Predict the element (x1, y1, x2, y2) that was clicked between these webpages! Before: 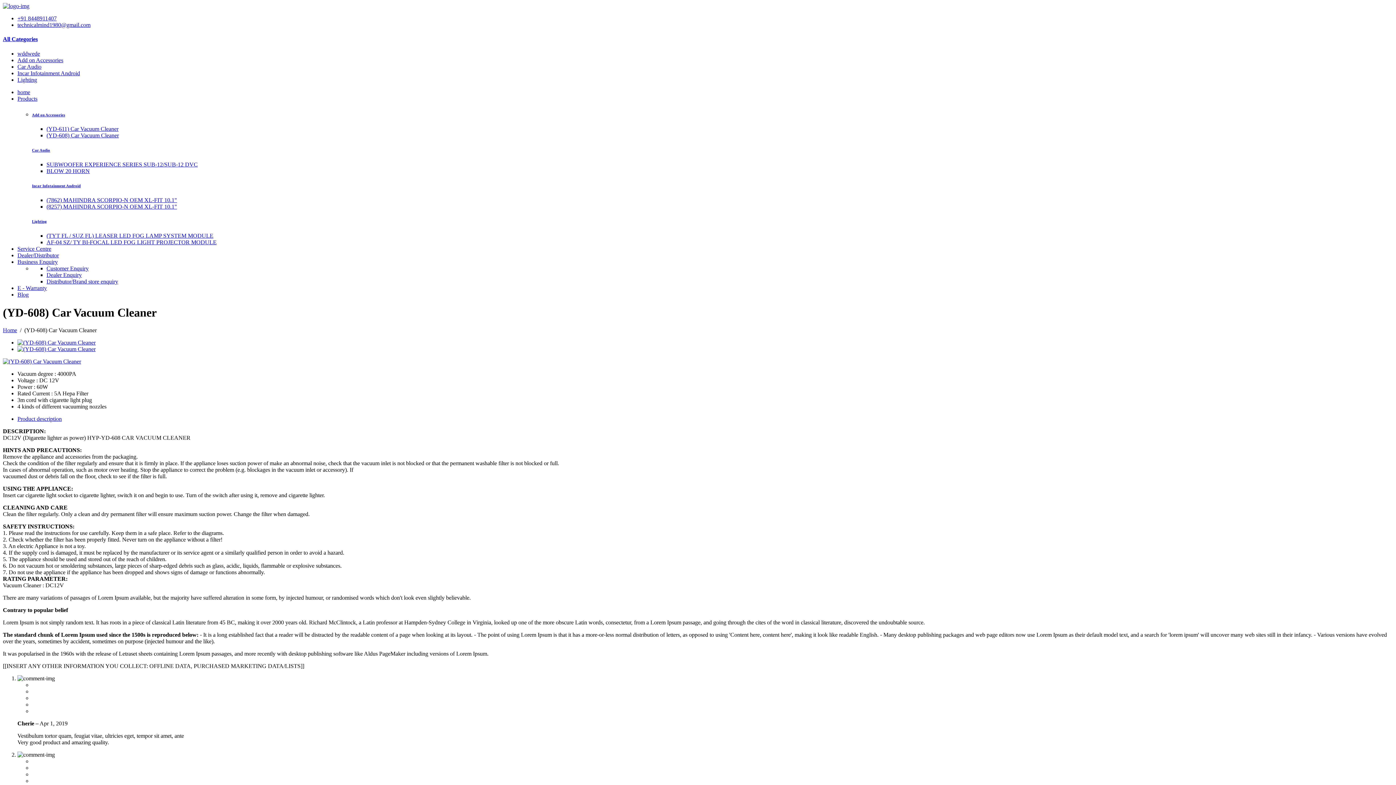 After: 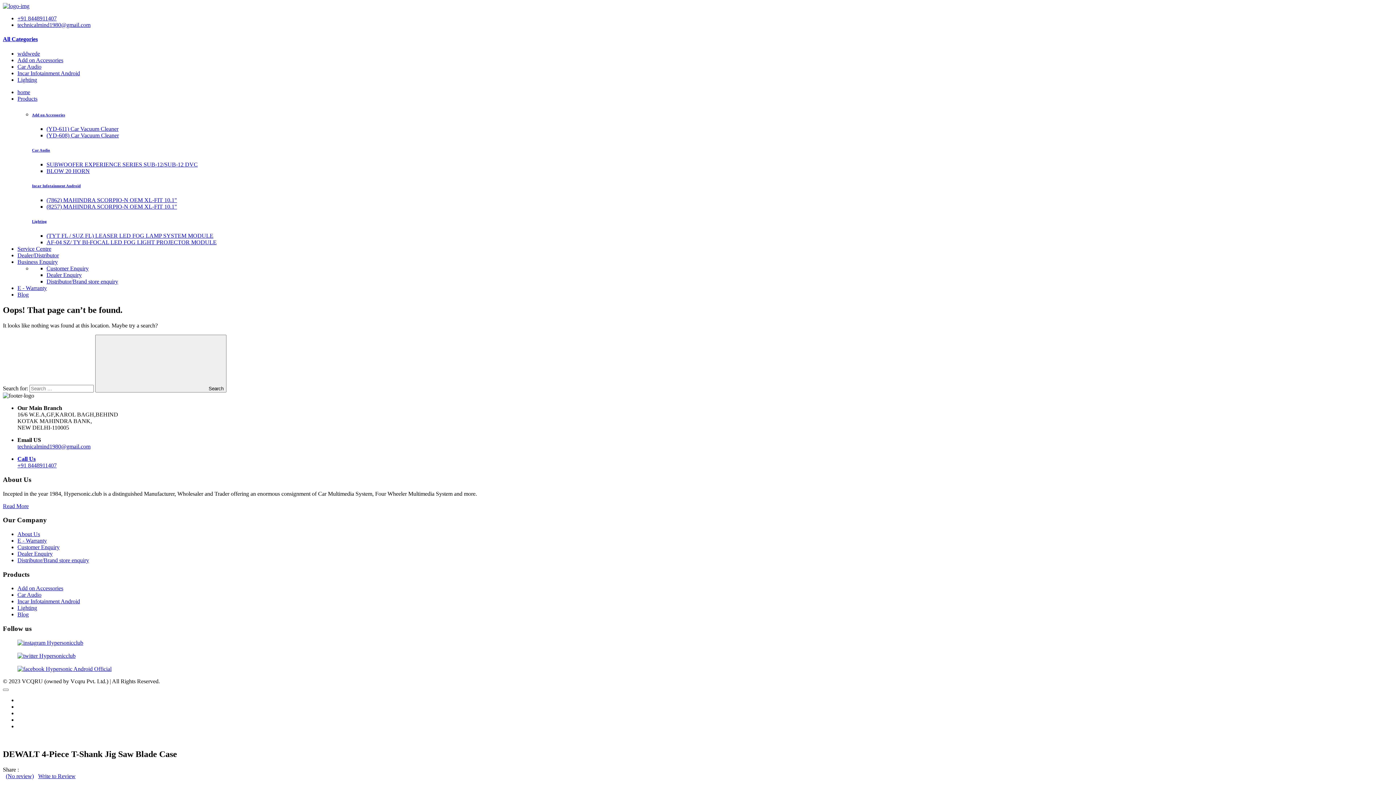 Action: bbox: (2, 358, 81, 364)